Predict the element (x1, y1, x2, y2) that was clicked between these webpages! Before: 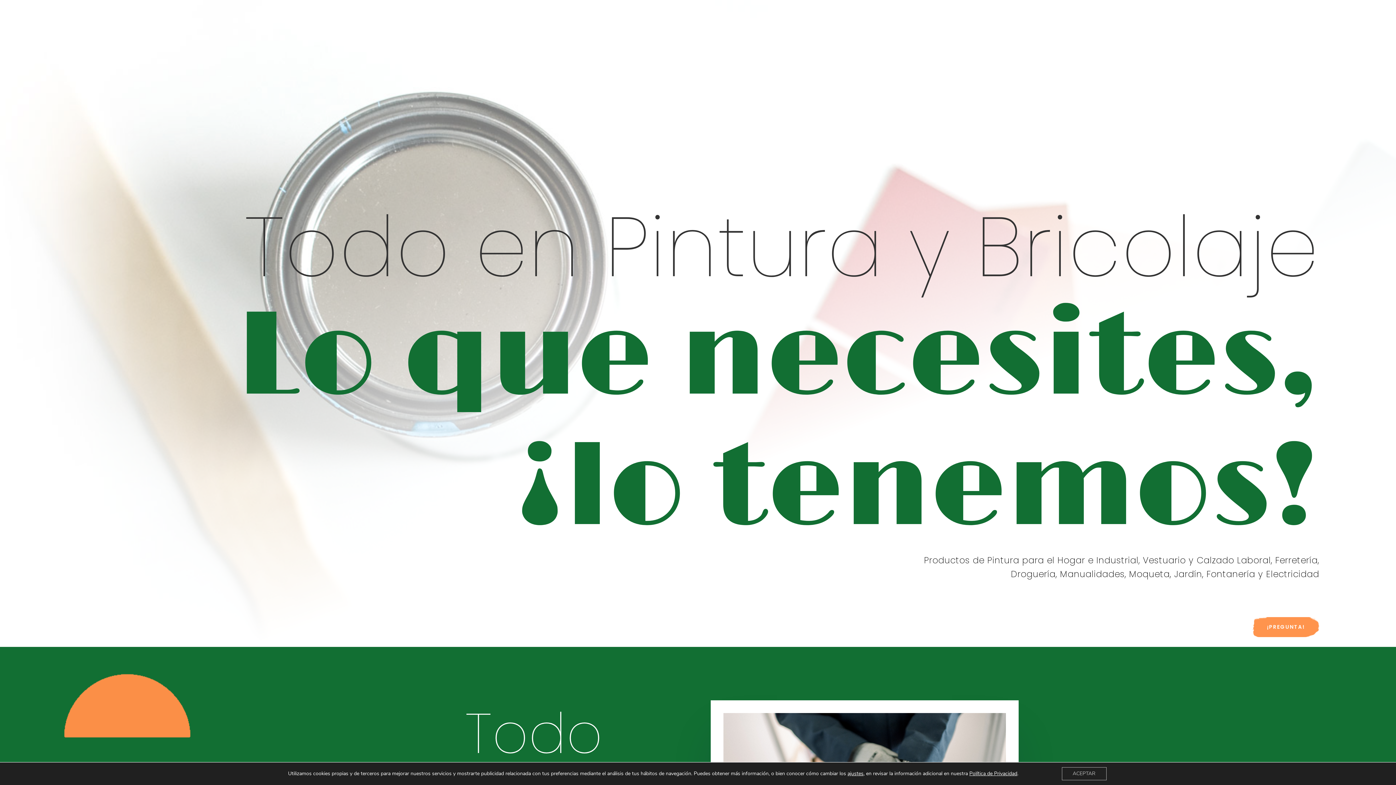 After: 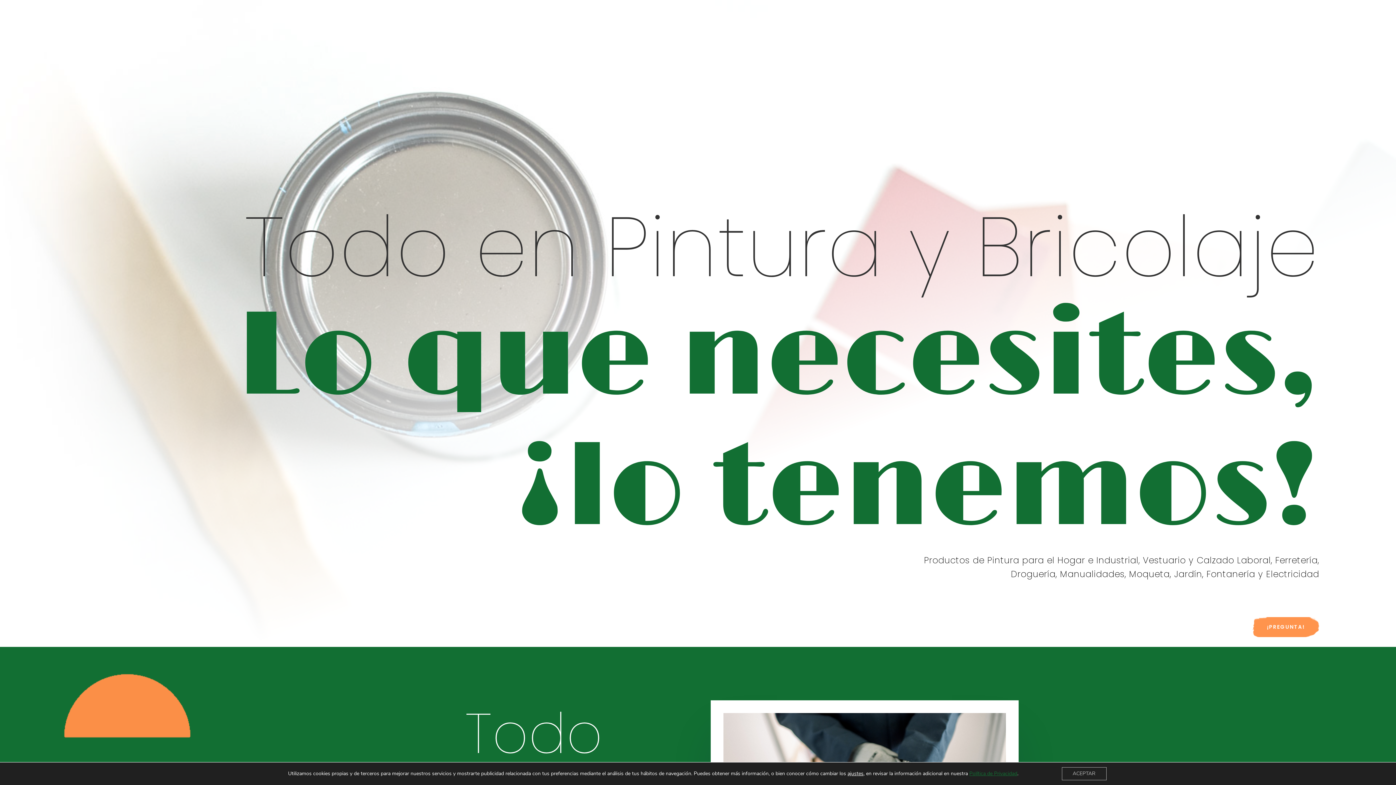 Action: bbox: (976, 771, 1025, 777) label: Política de Privacidad